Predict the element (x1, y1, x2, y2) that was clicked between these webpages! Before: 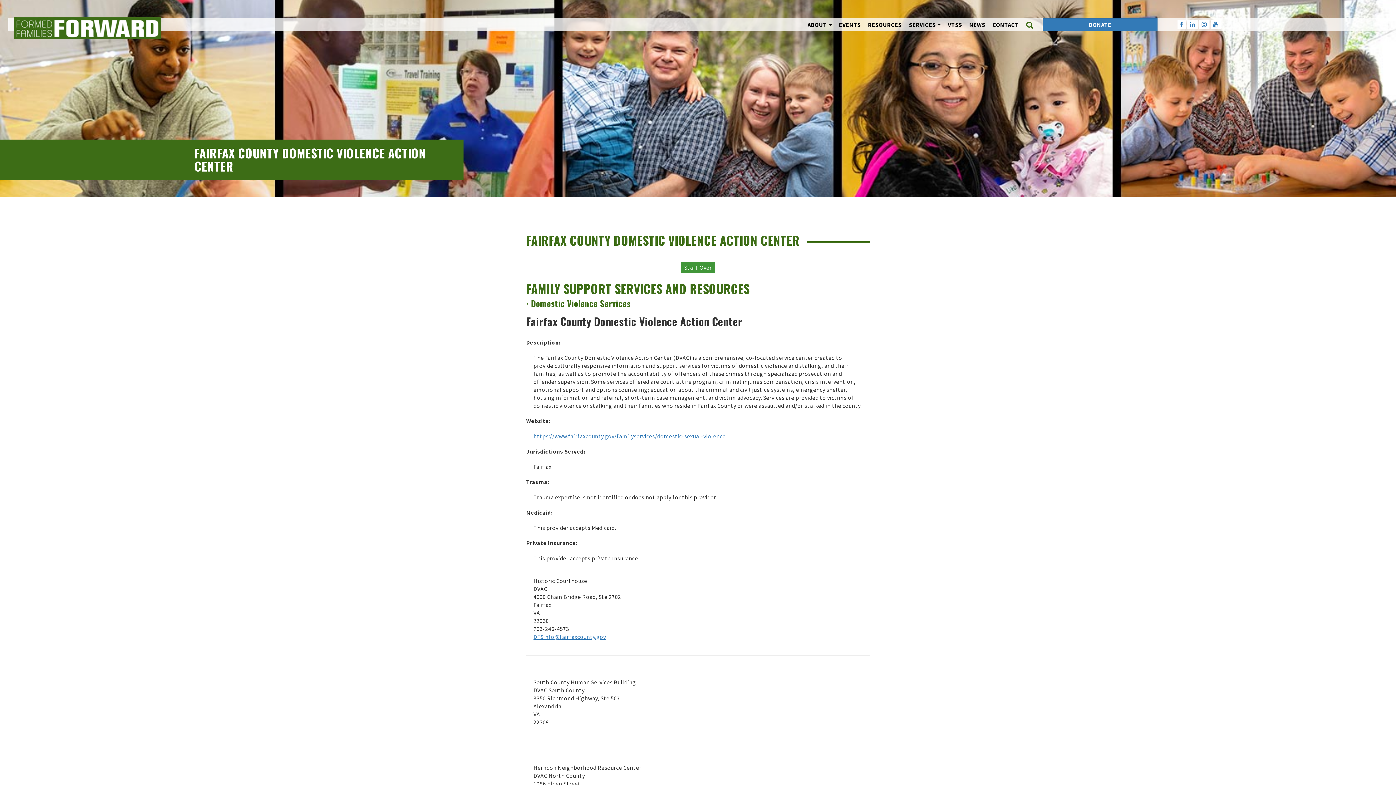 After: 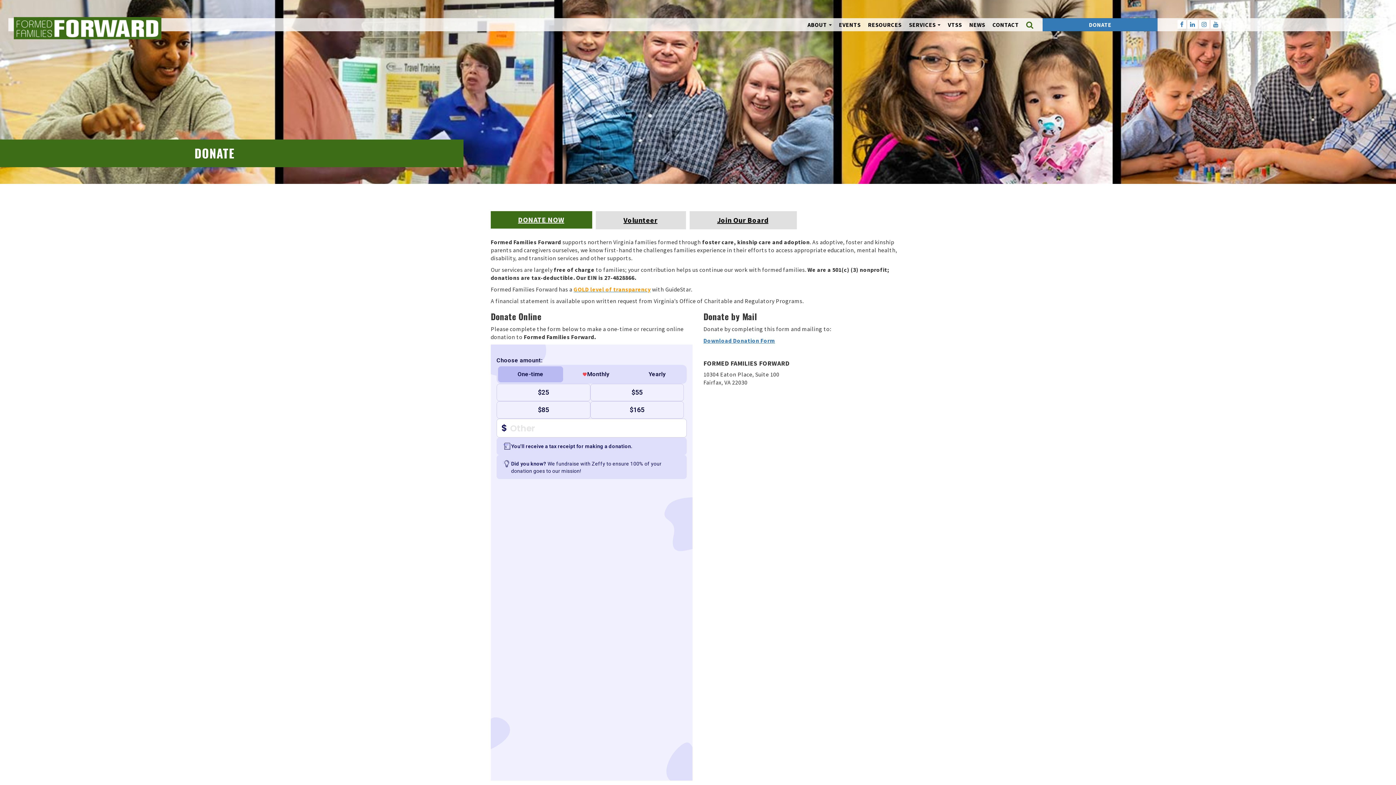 Action: bbox: (1043, 18, 1157, 31) label: DONATE